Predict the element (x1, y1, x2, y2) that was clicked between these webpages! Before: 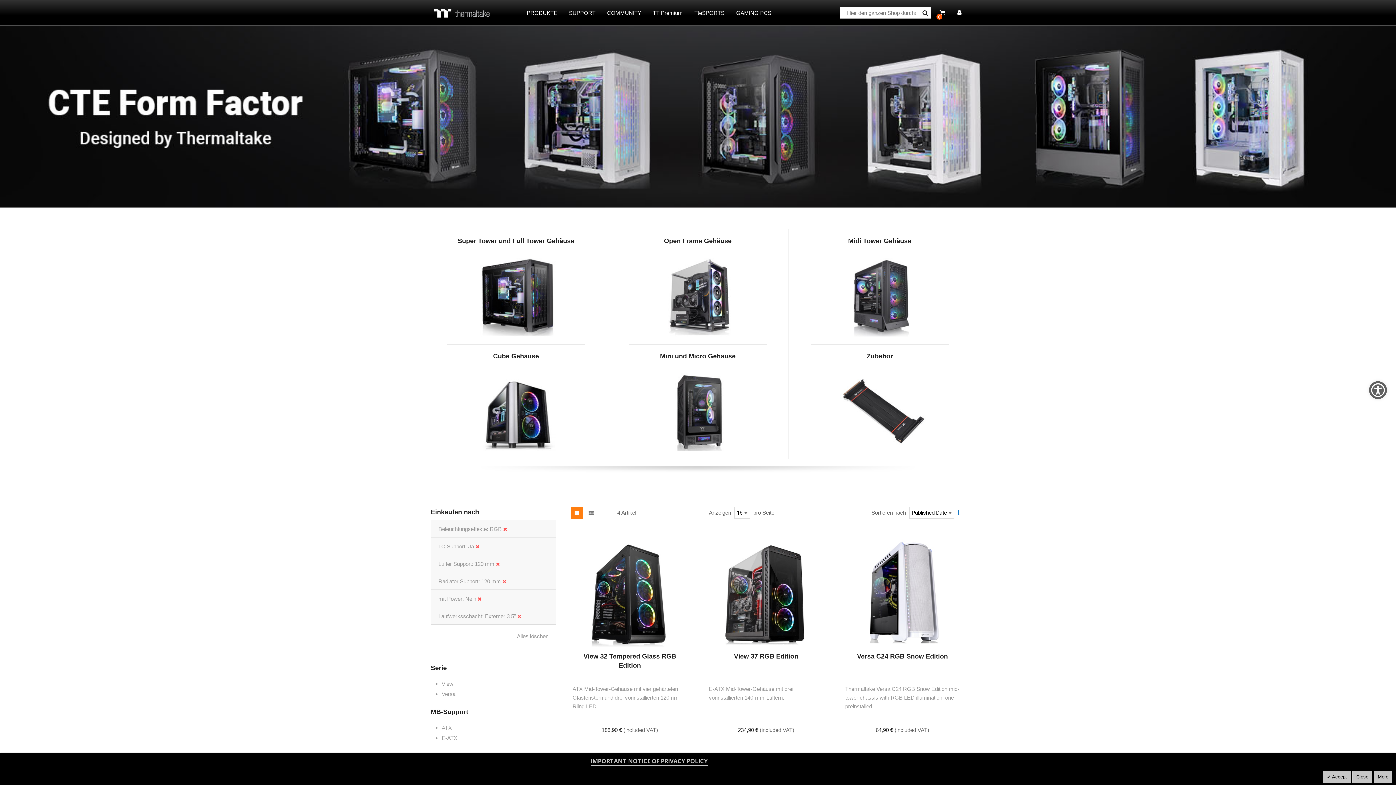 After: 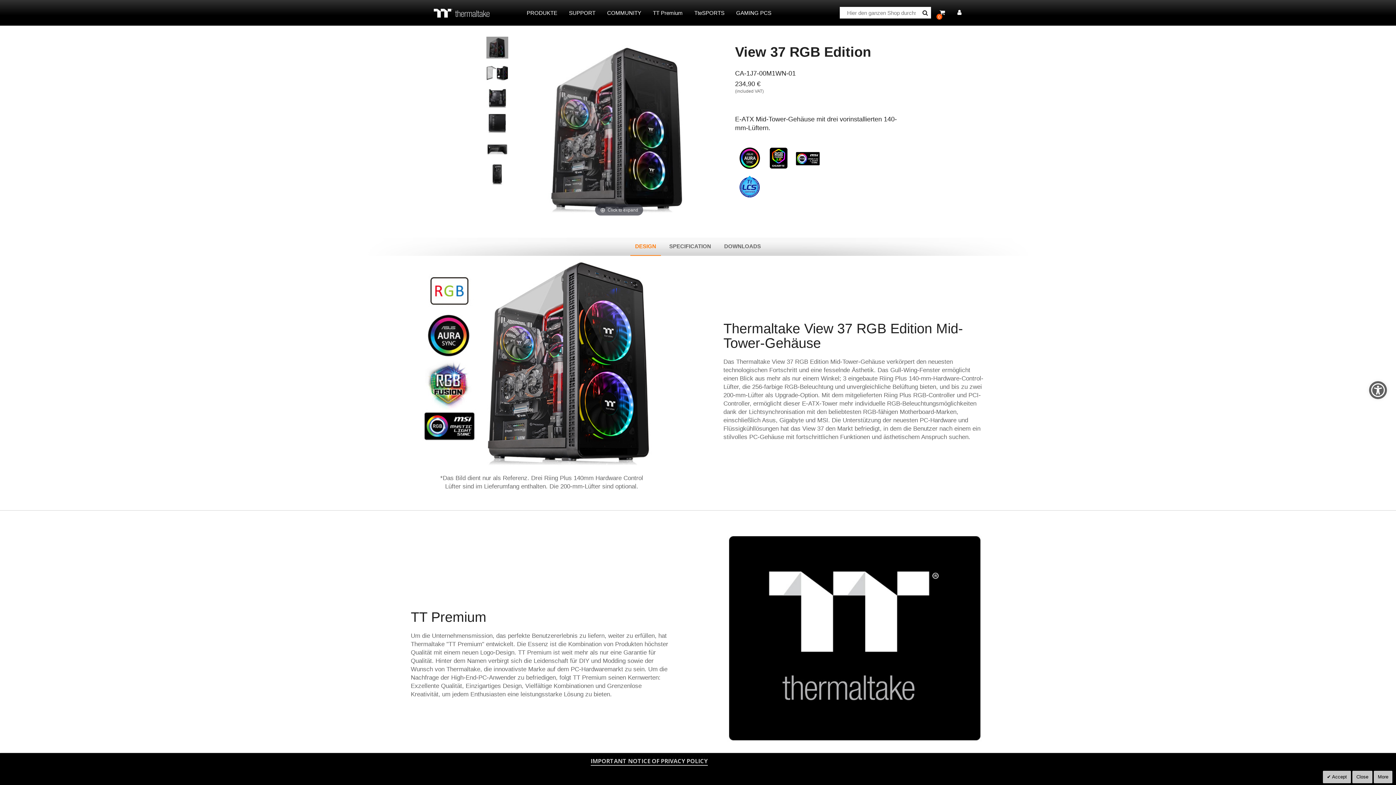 Action: bbox: (705, 538, 827, 648)